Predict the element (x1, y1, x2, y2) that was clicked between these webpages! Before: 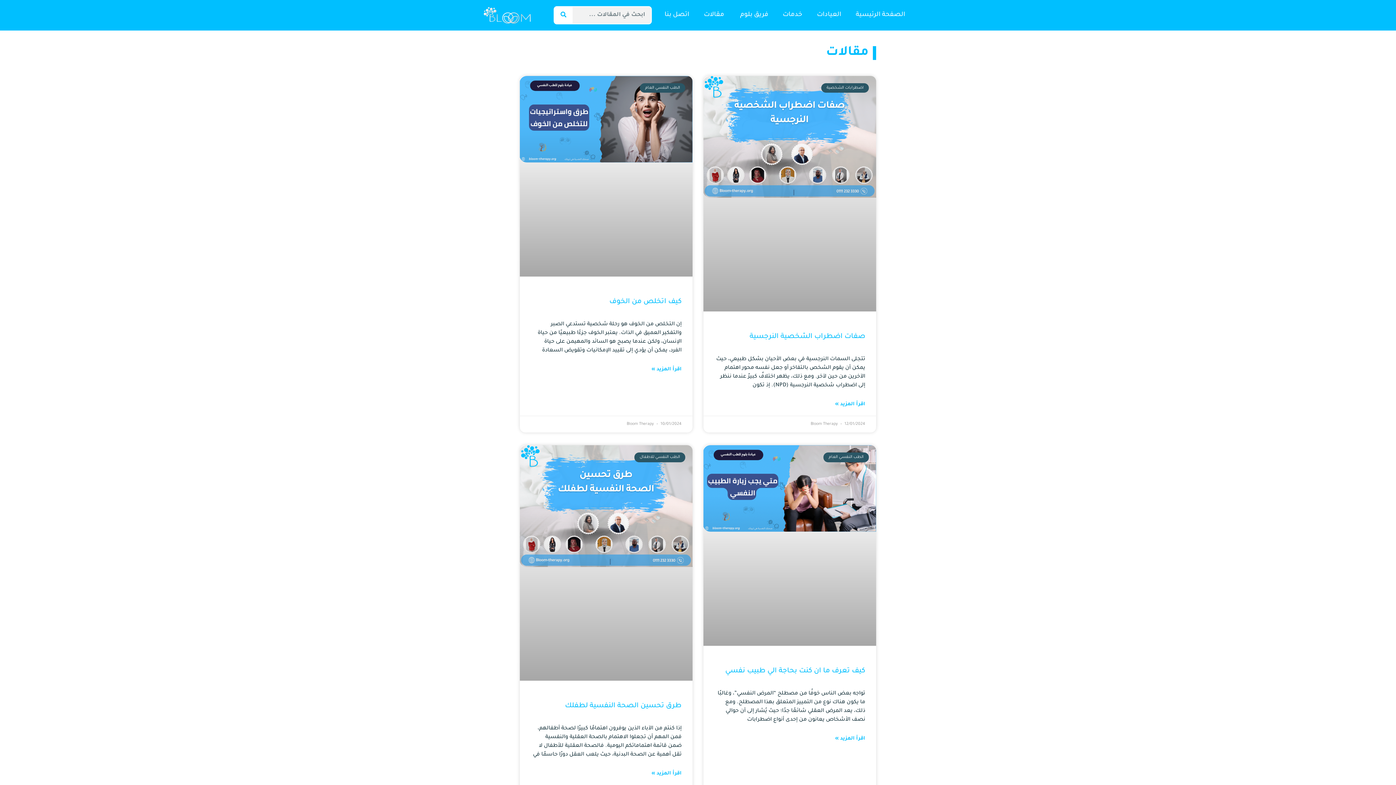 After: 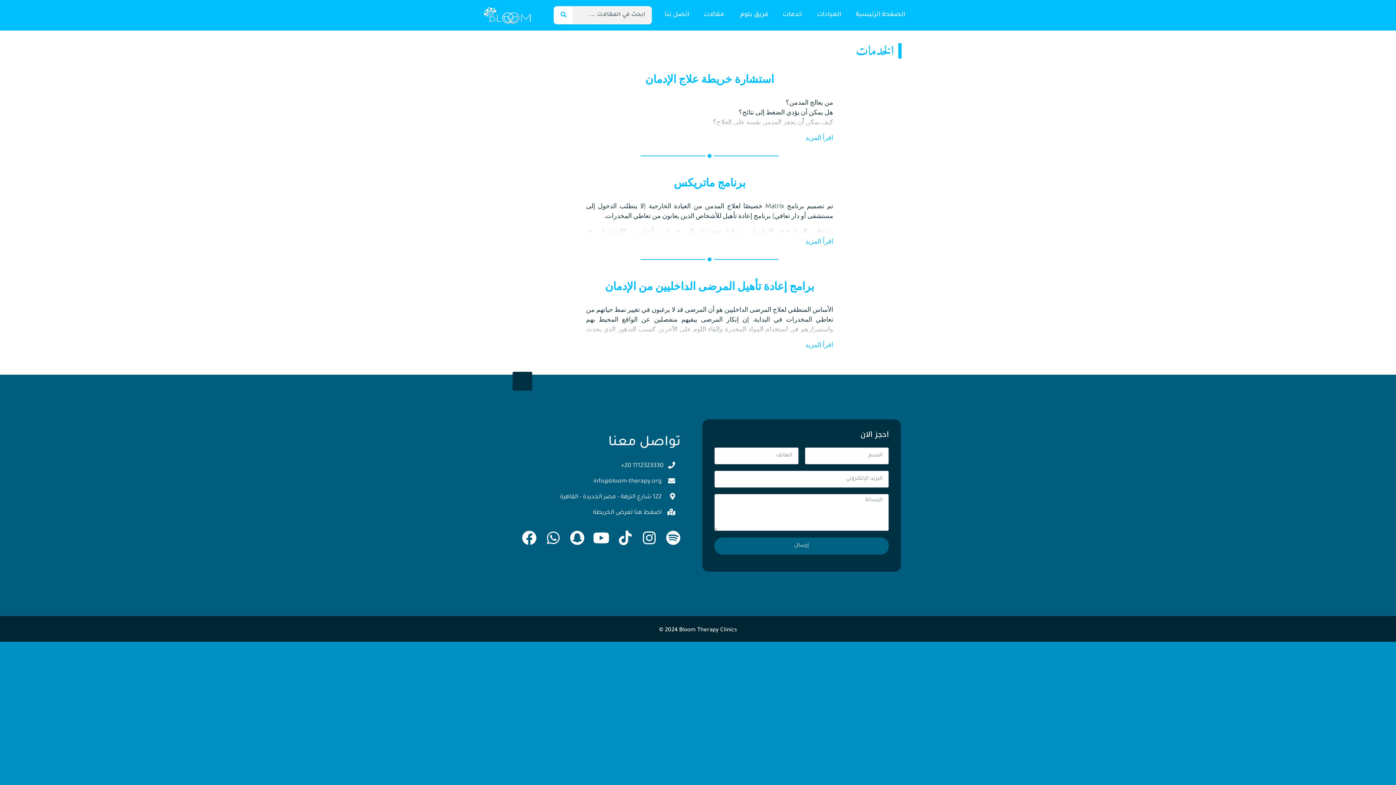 Action: label: خدمات bbox: (775, 6, 809, 23)